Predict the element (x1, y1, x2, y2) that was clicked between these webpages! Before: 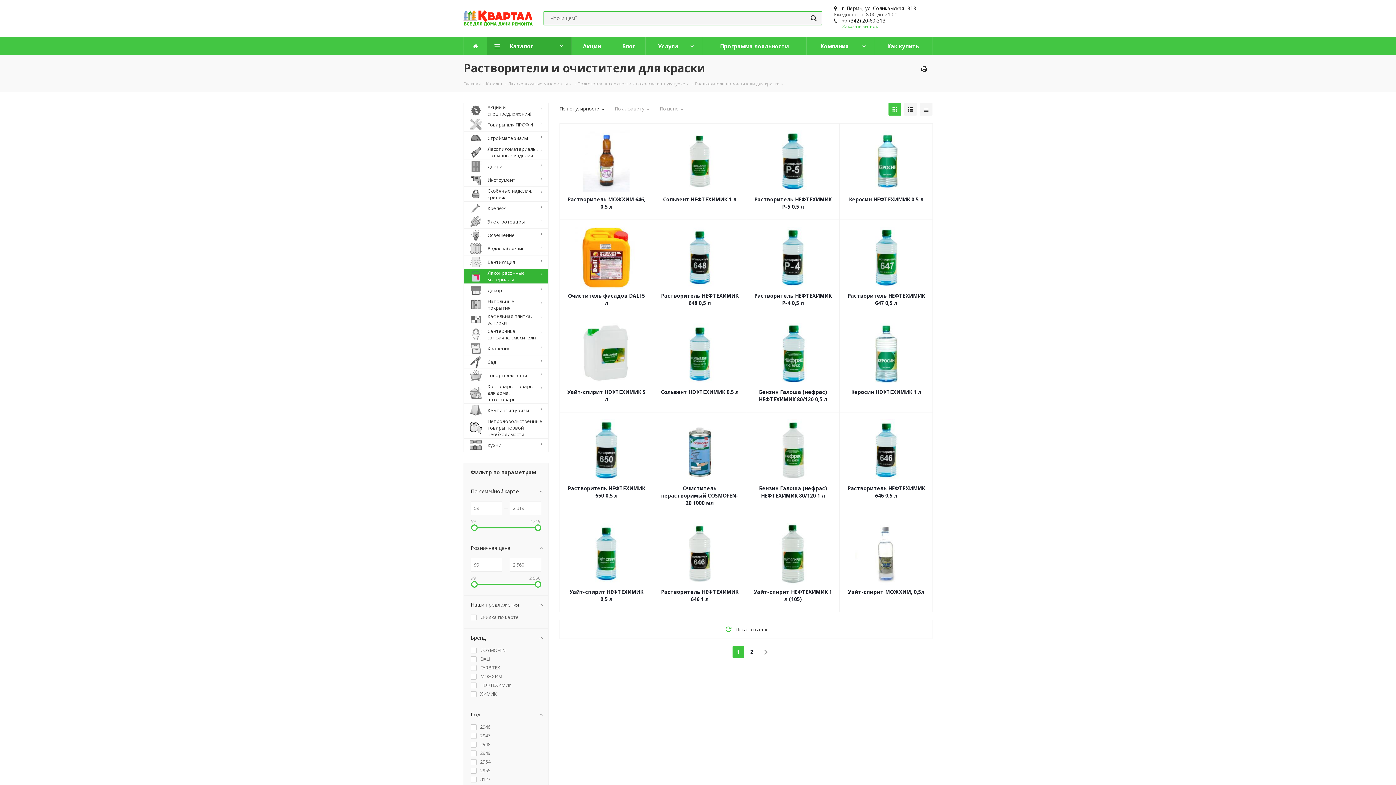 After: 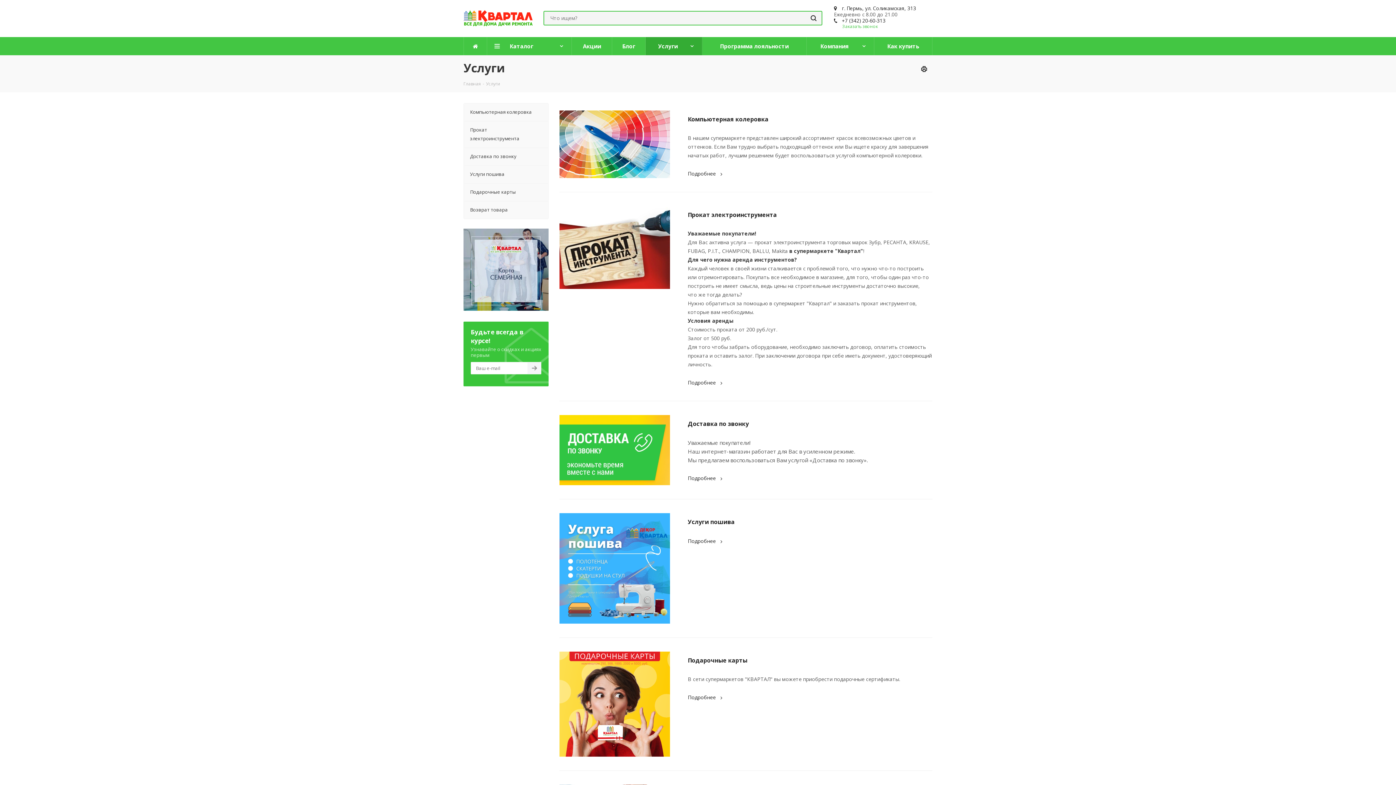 Action: label: Услуги bbox: (645, 37, 702, 55)